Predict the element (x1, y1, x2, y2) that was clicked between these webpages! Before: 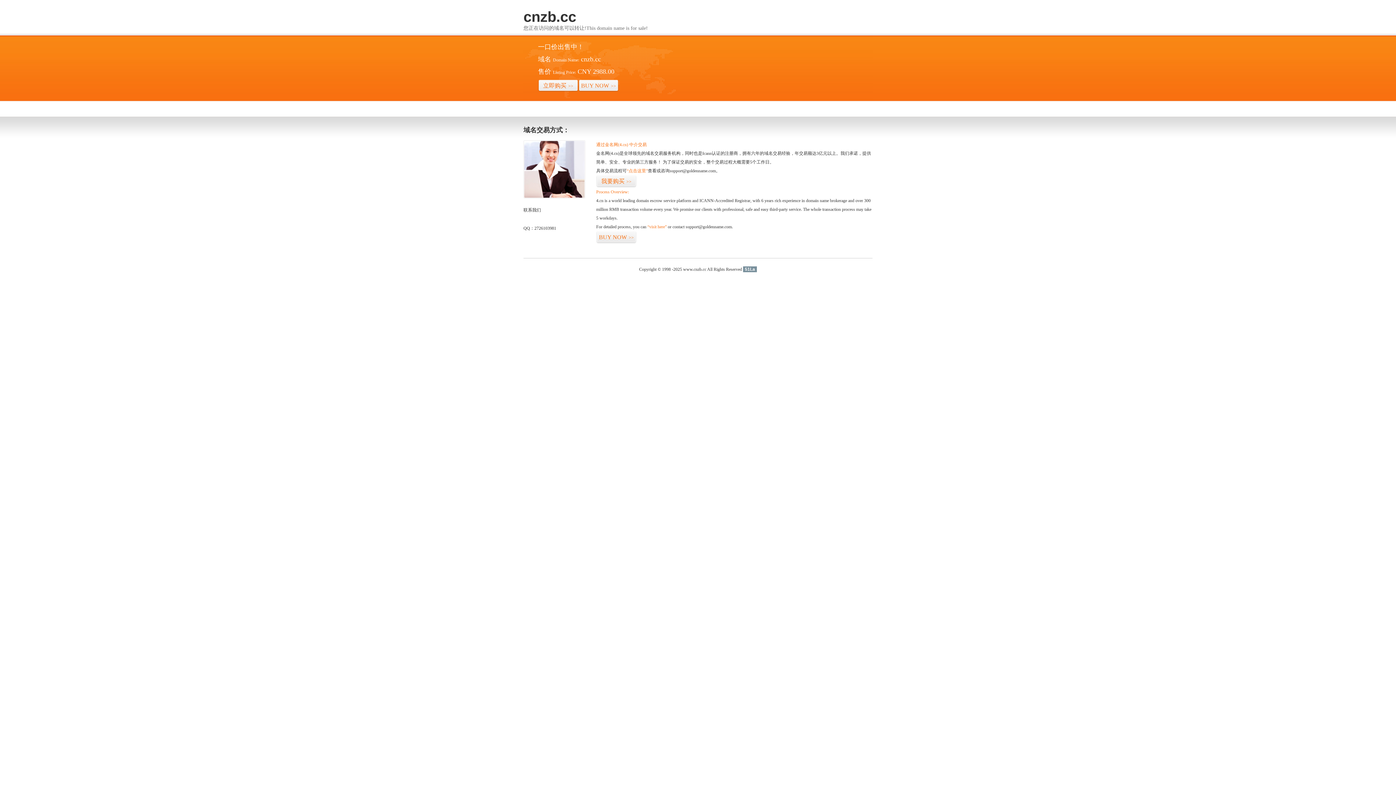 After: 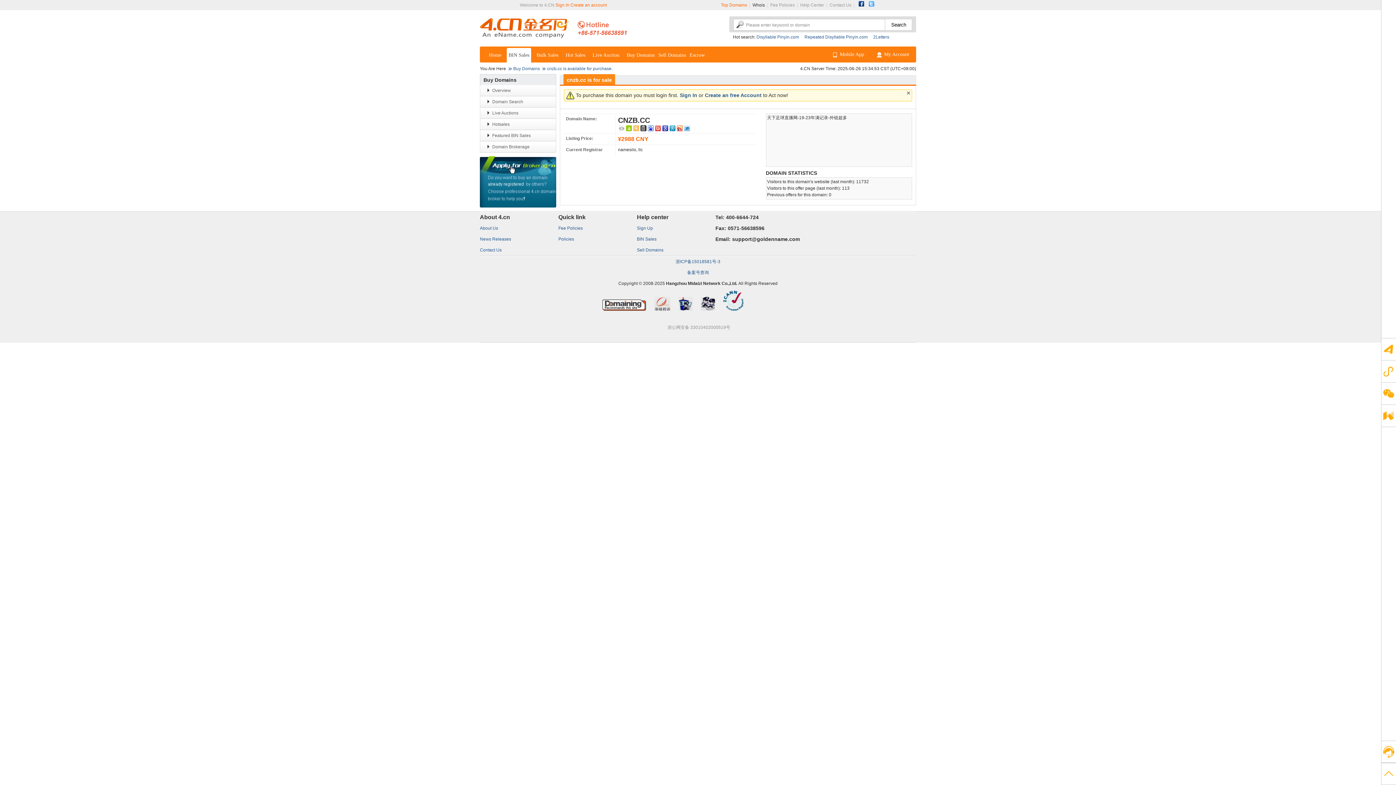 Action: label: “visit here” bbox: (647, 224, 666, 229)